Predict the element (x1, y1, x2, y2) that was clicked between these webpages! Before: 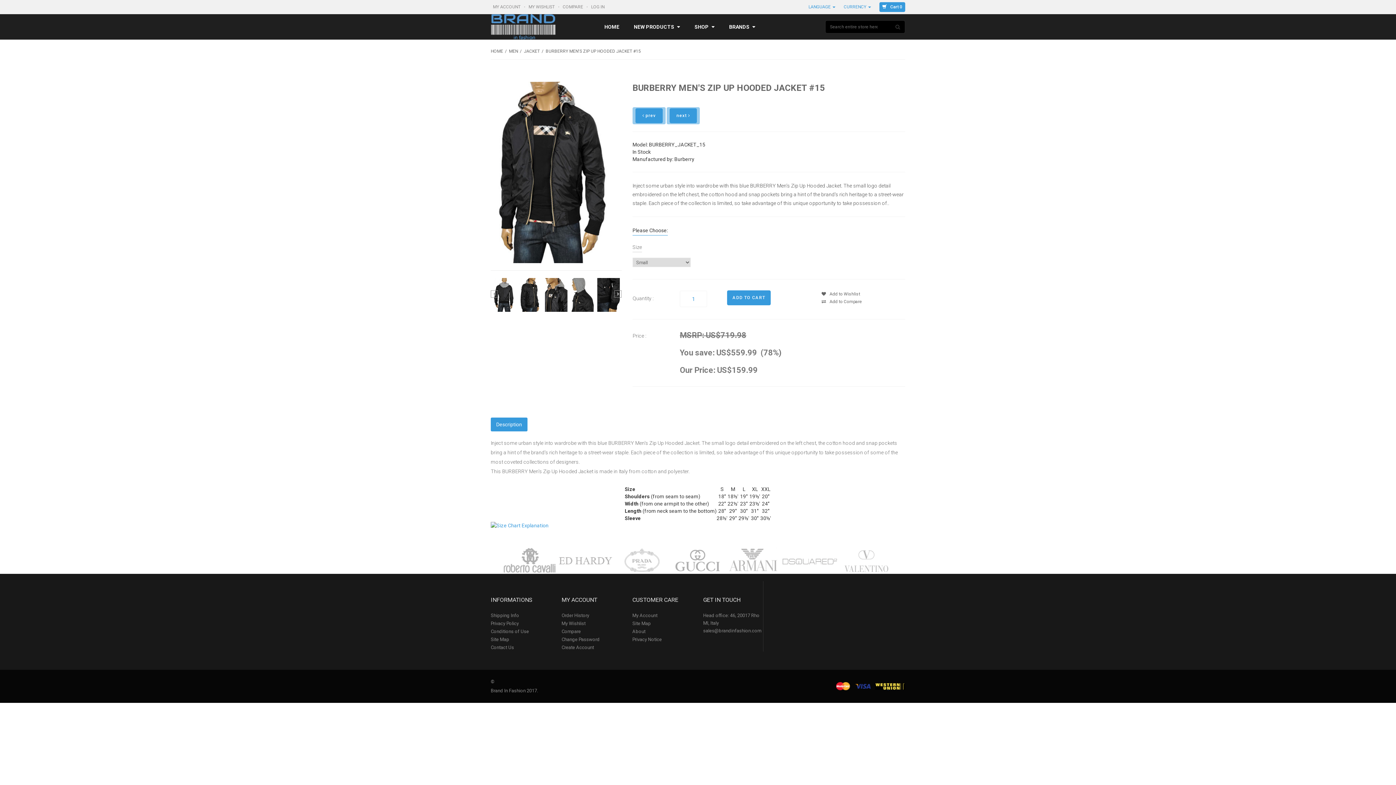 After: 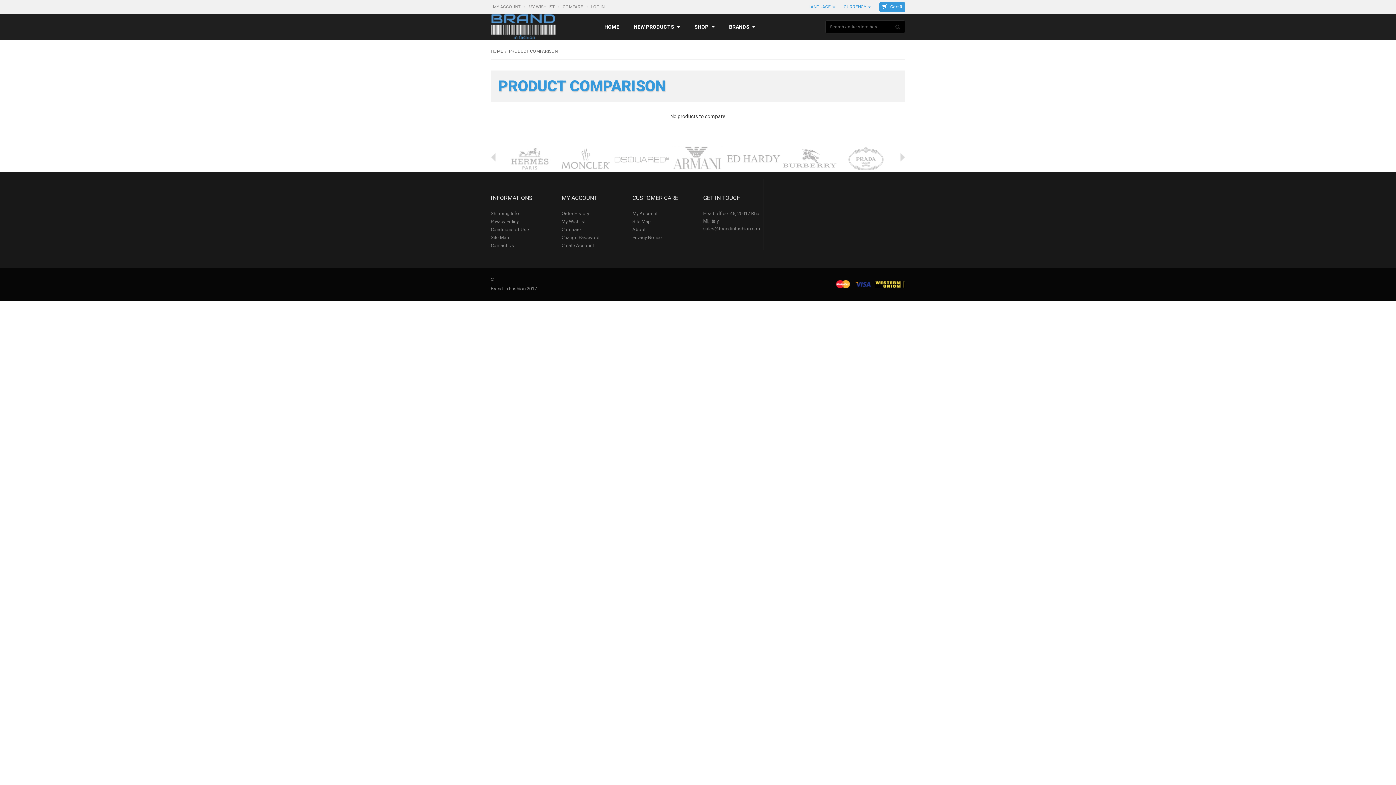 Action: bbox: (561, 629, 581, 634) label: Compare